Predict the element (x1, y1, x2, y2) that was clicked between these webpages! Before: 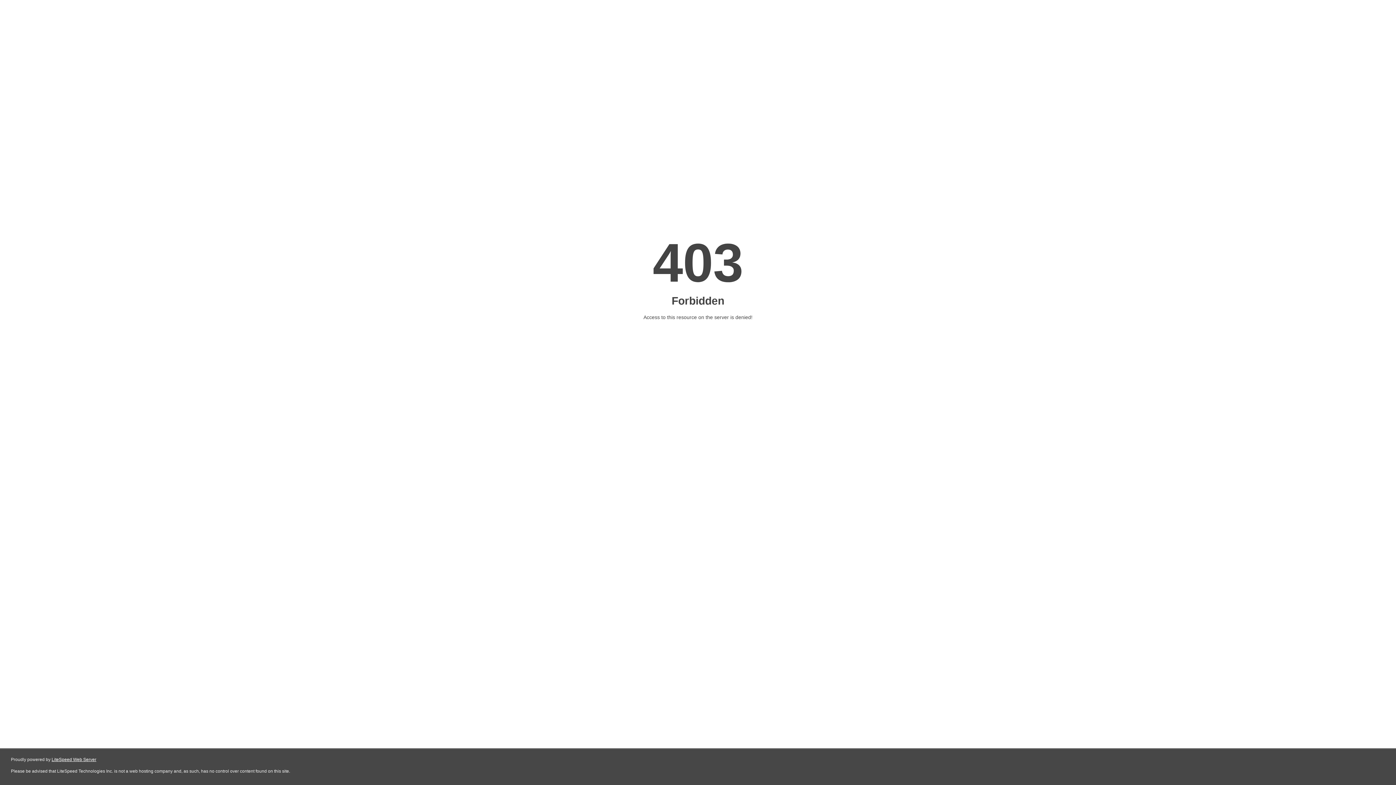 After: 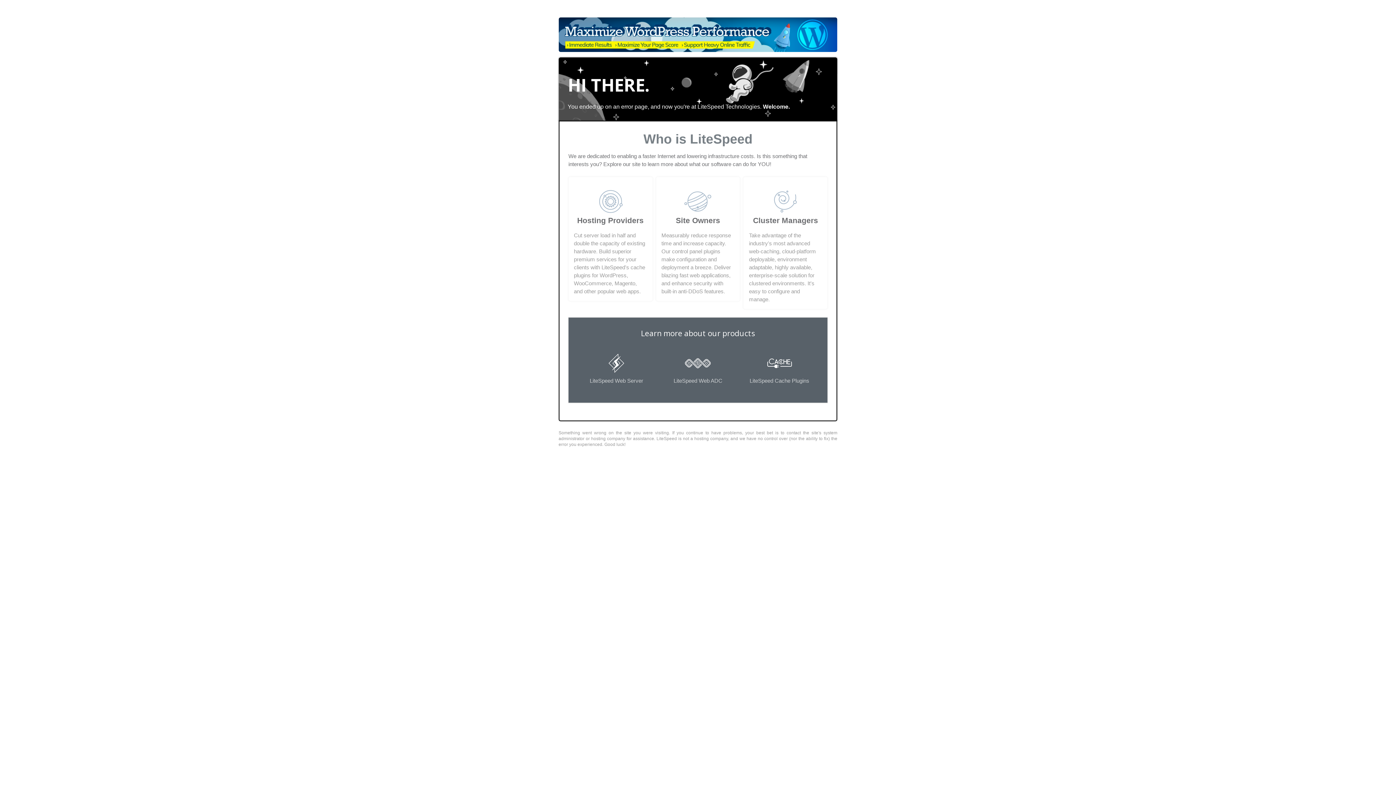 Action: label: LiteSpeed Web Server bbox: (51, 757, 96, 762)